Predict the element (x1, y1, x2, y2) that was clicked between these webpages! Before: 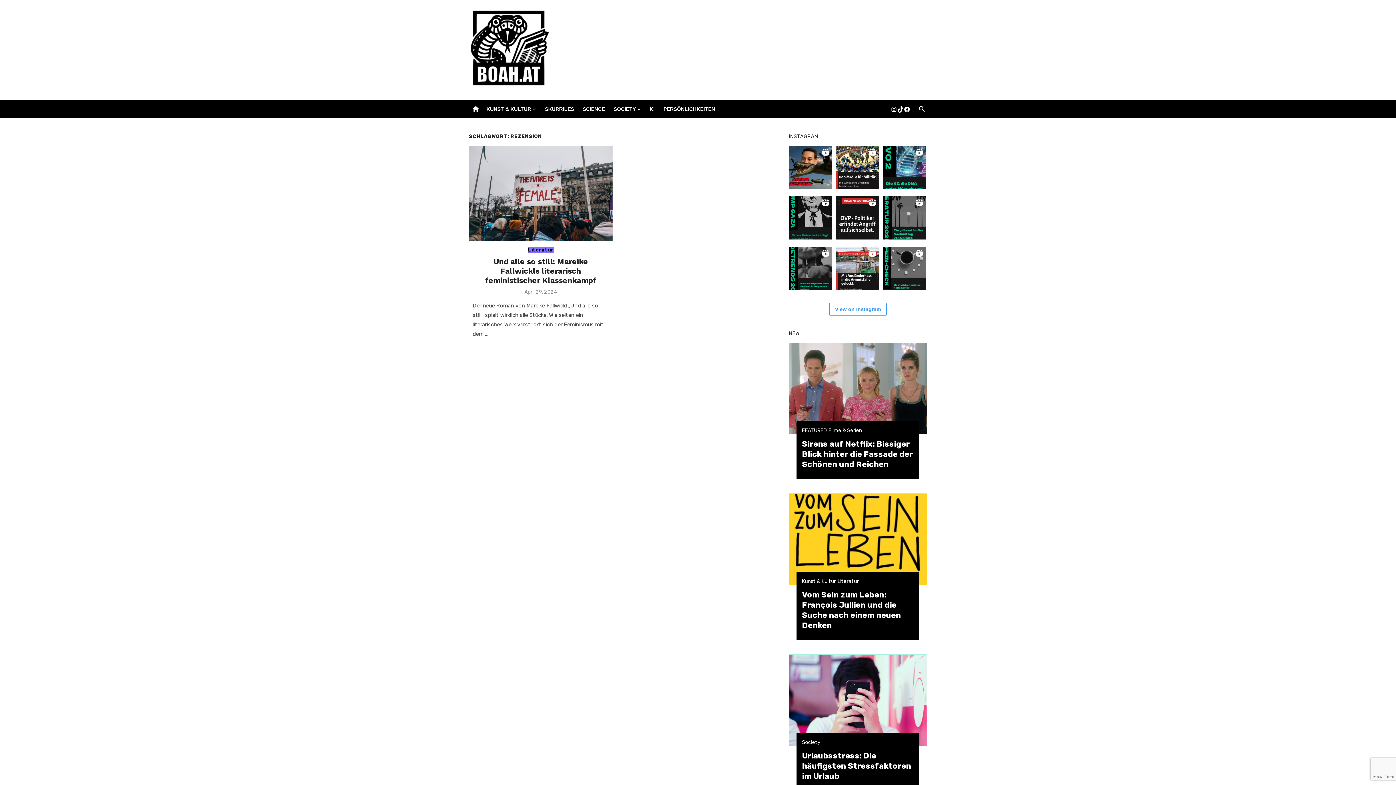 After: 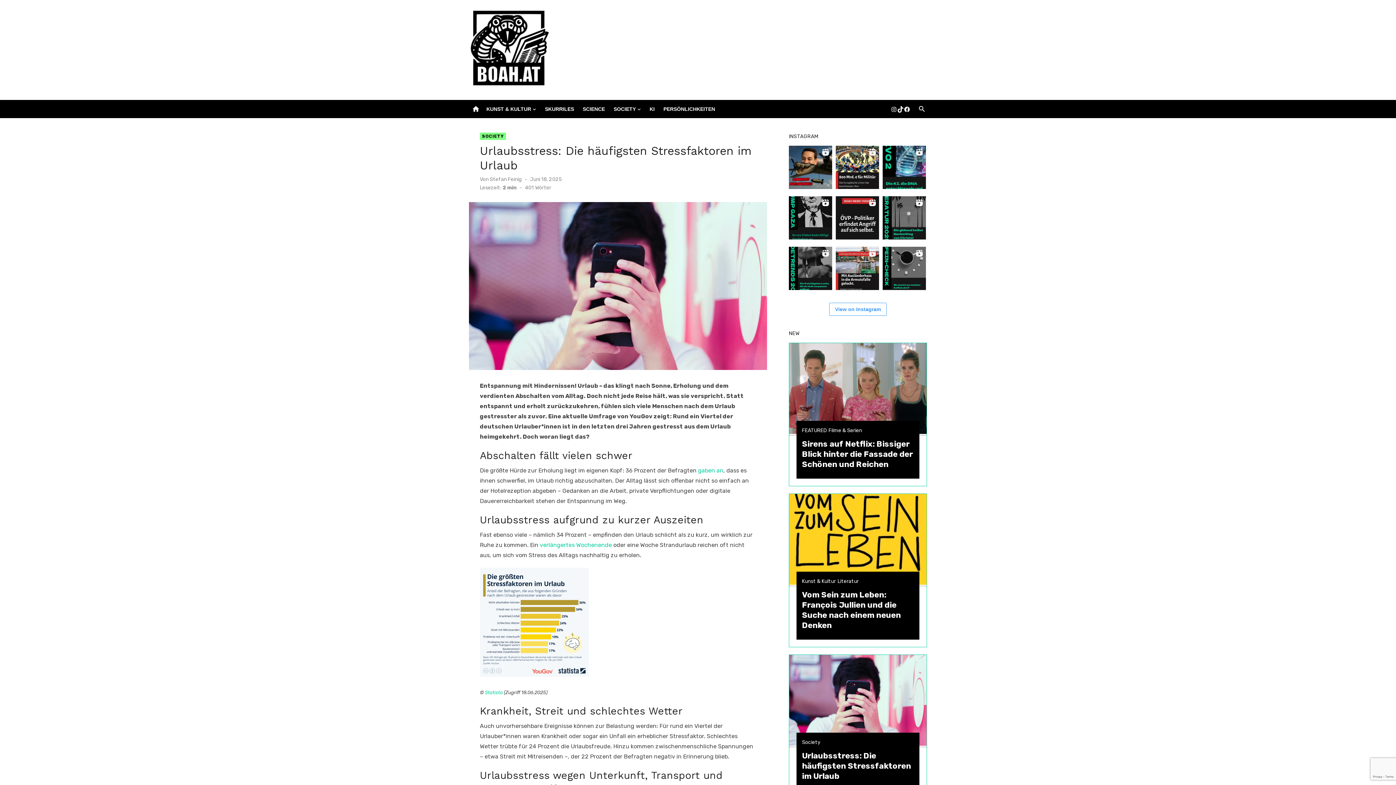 Action: bbox: (789, 655, 926, 747)